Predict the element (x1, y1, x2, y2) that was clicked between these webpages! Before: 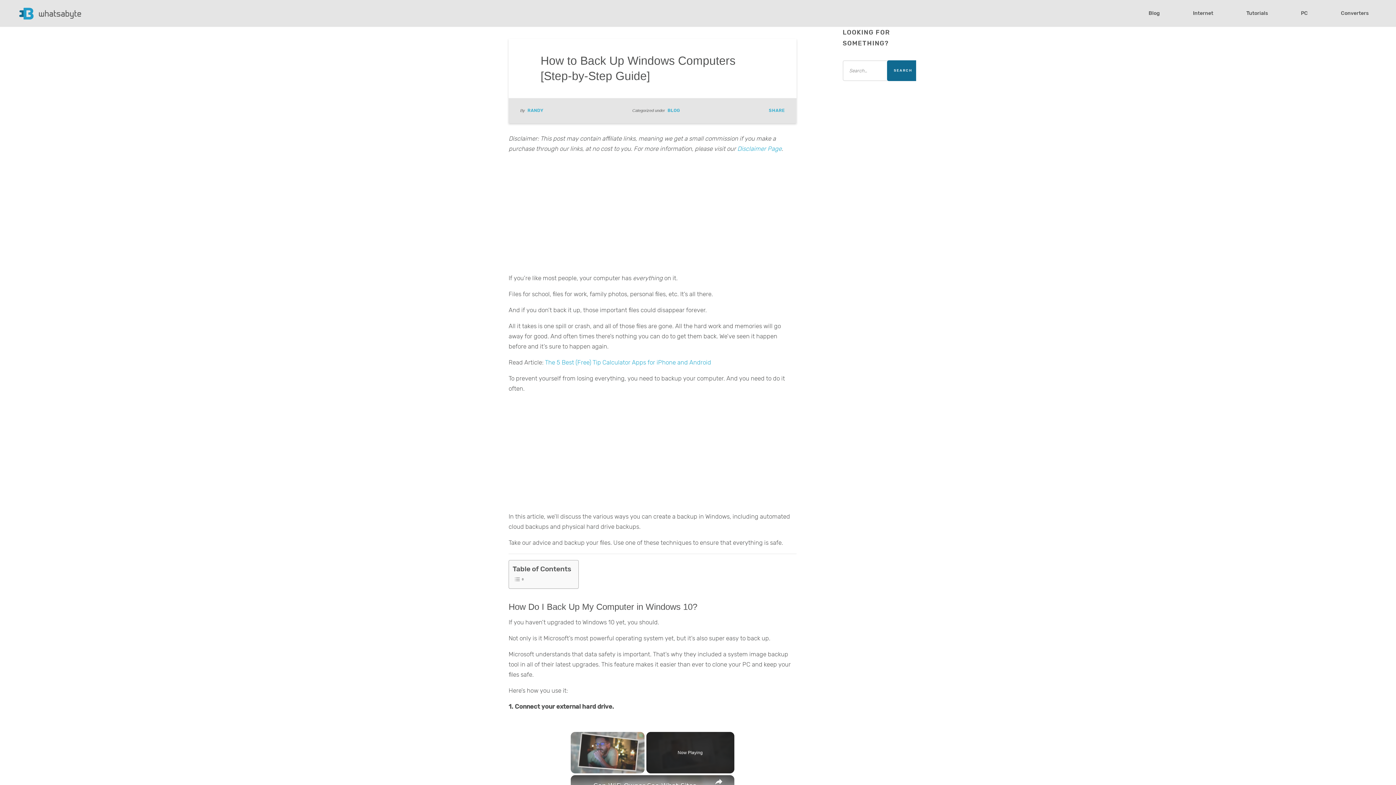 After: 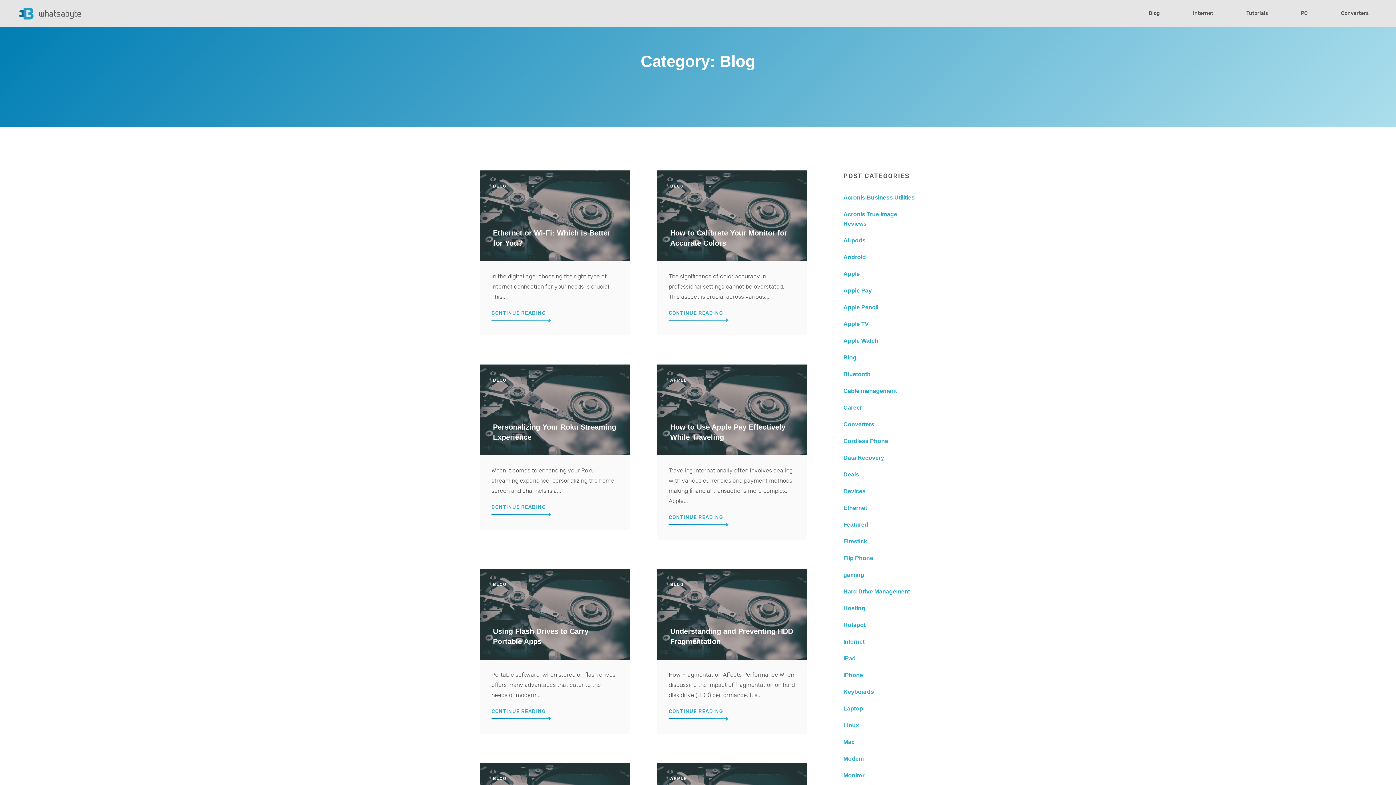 Action: bbox: (1147, 11, 1161, 15) label: Blog